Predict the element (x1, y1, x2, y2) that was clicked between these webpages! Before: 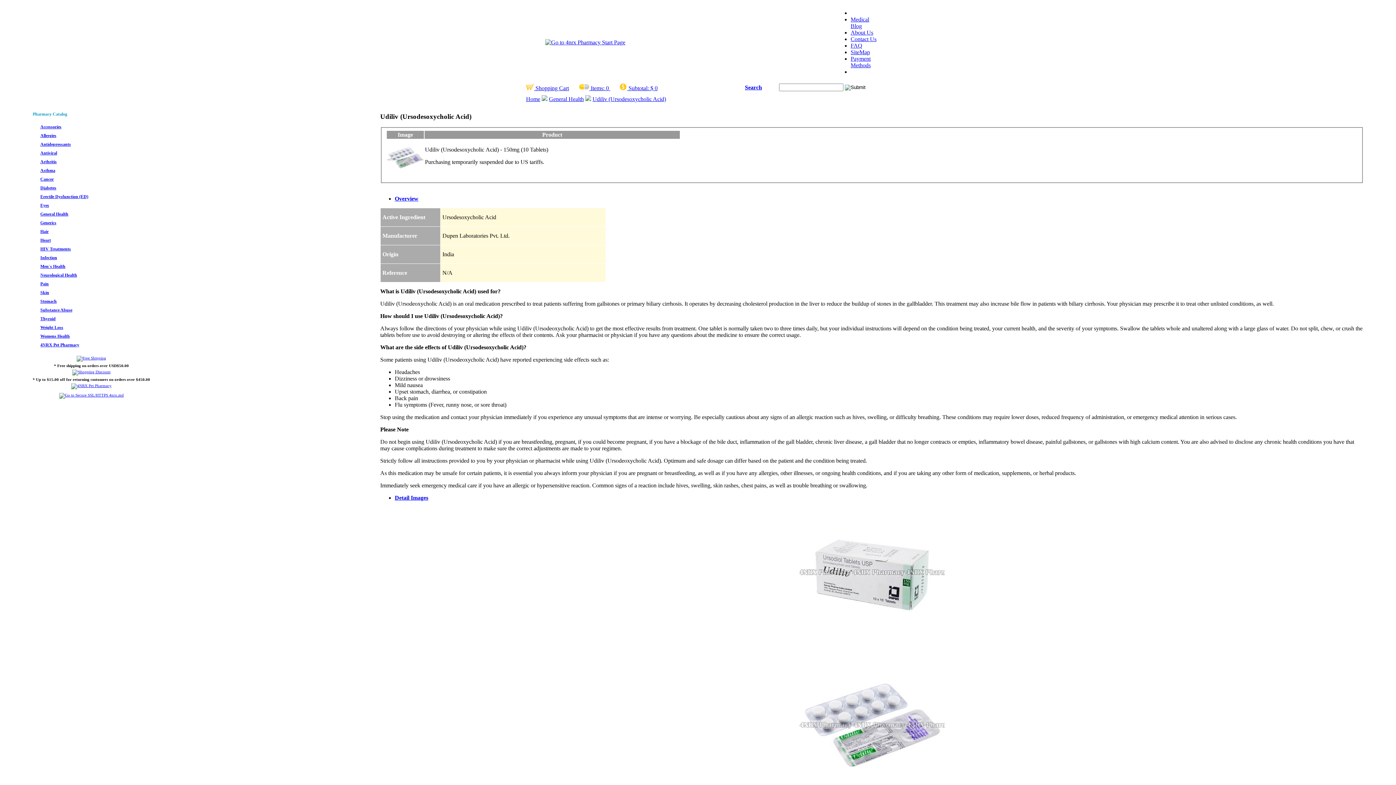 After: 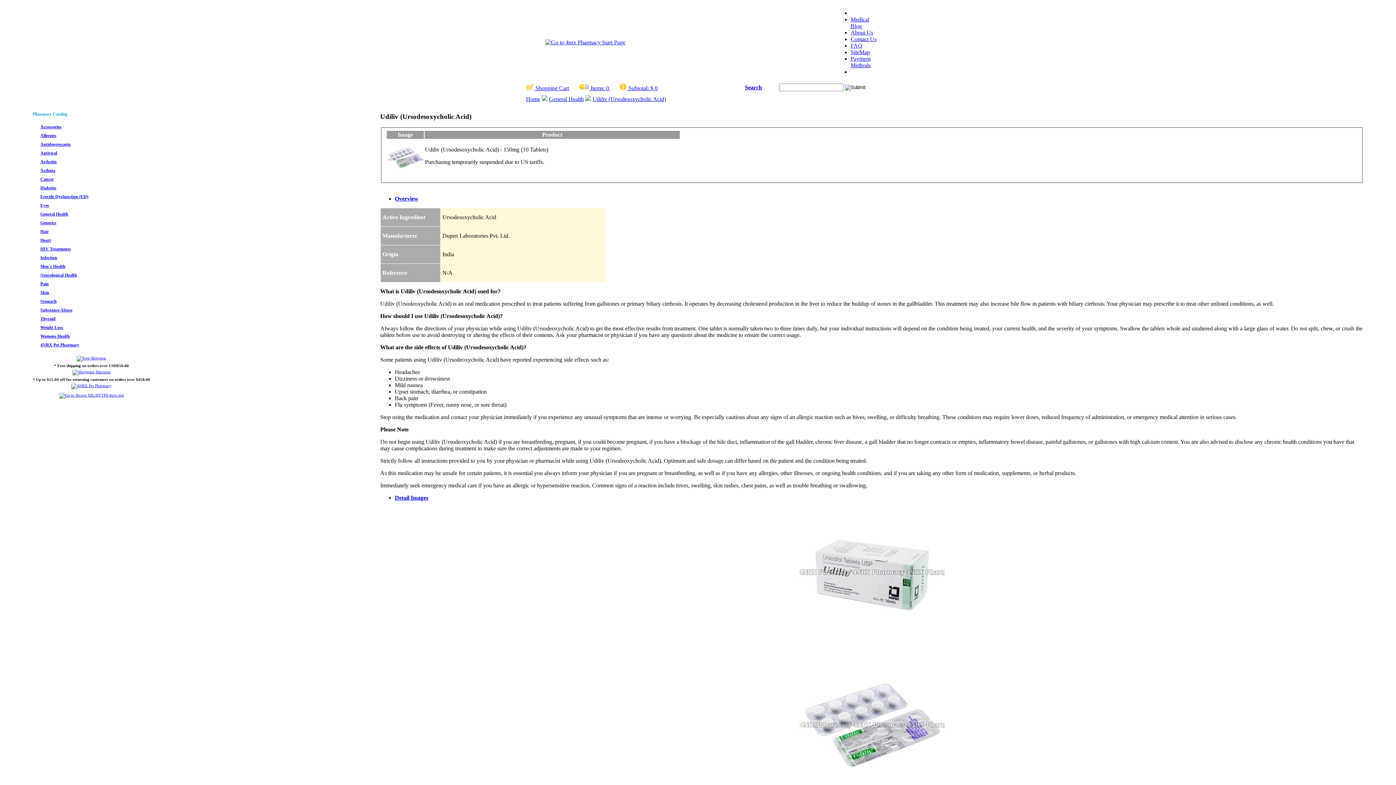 Action: bbox: (394, 494, 428, 501) label: Detail Images